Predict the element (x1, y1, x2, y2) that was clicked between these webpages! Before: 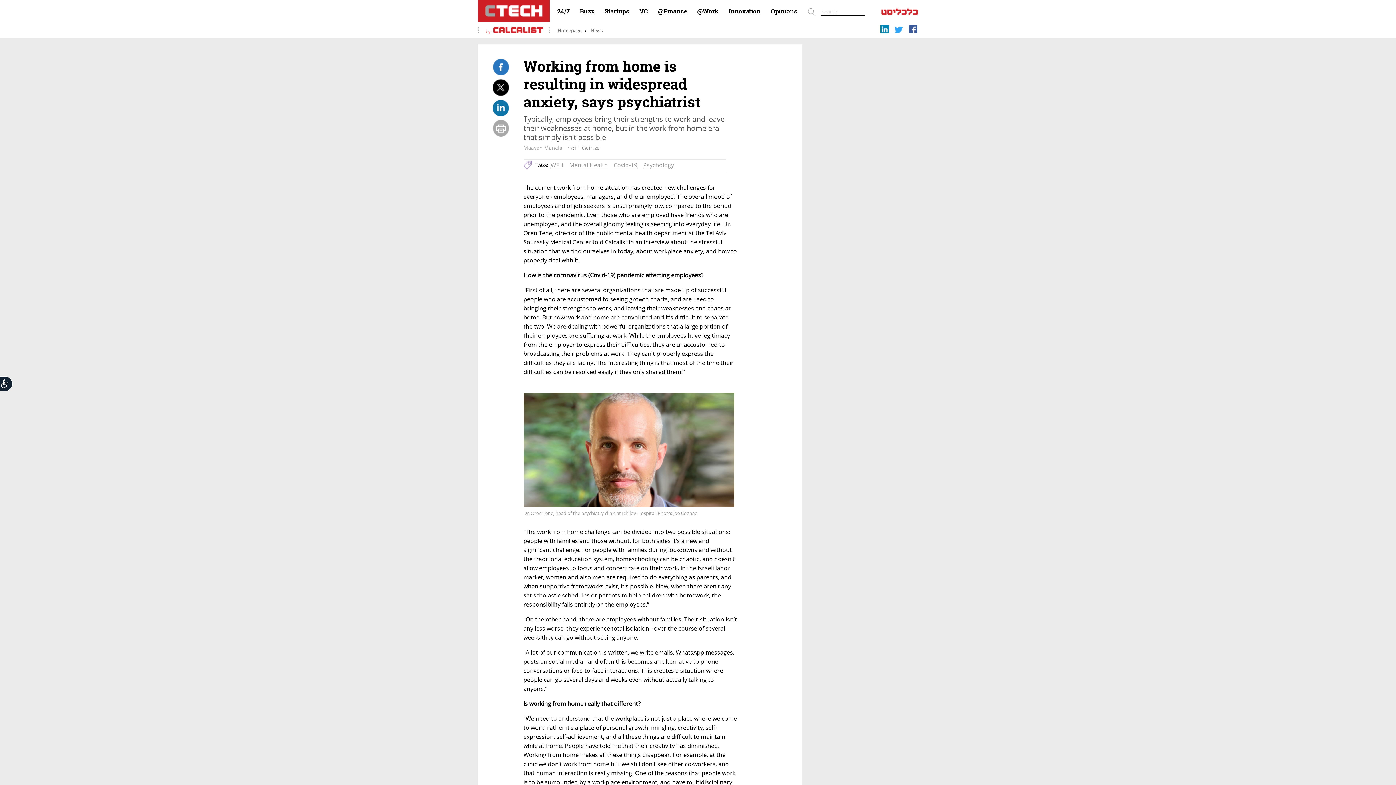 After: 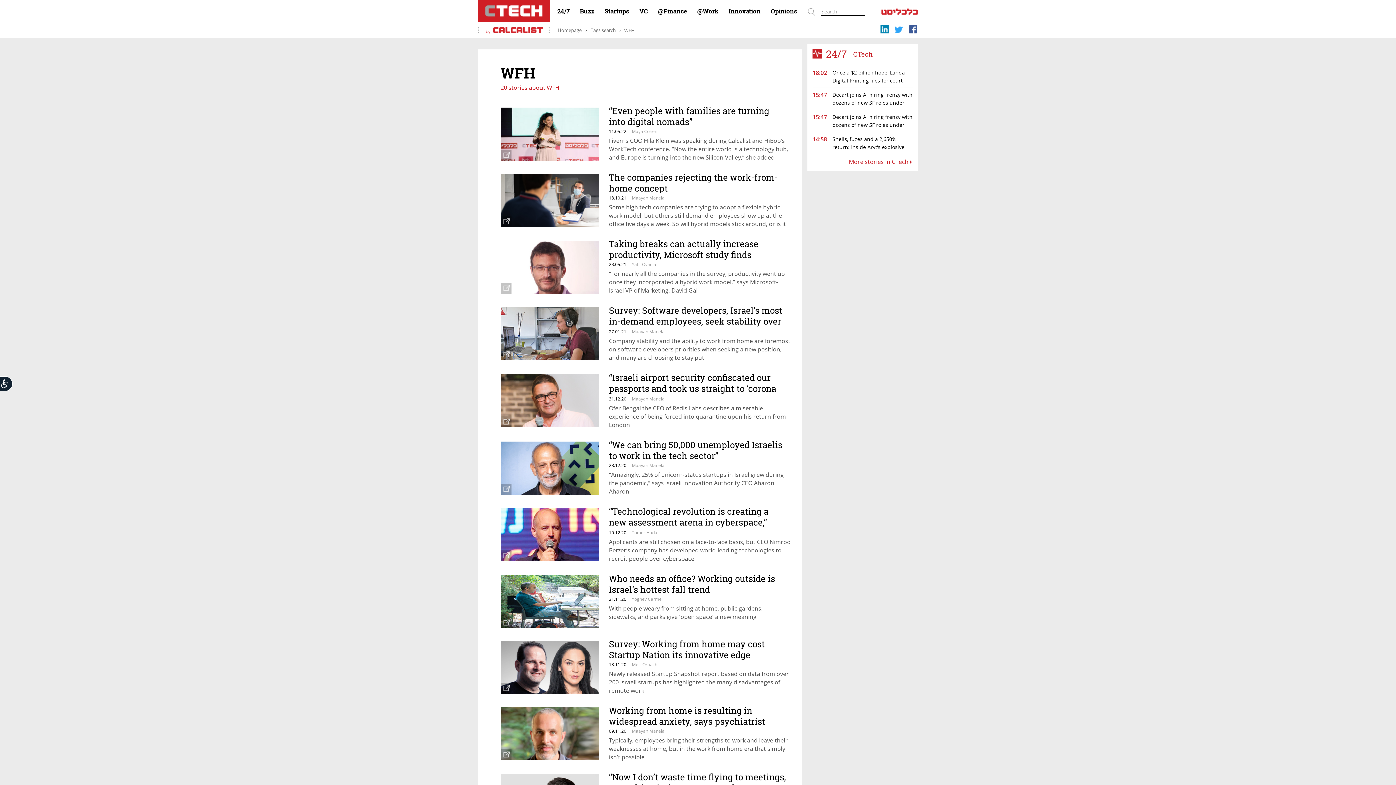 Action: label: WFH bbox: (550, 161, 563, 169)